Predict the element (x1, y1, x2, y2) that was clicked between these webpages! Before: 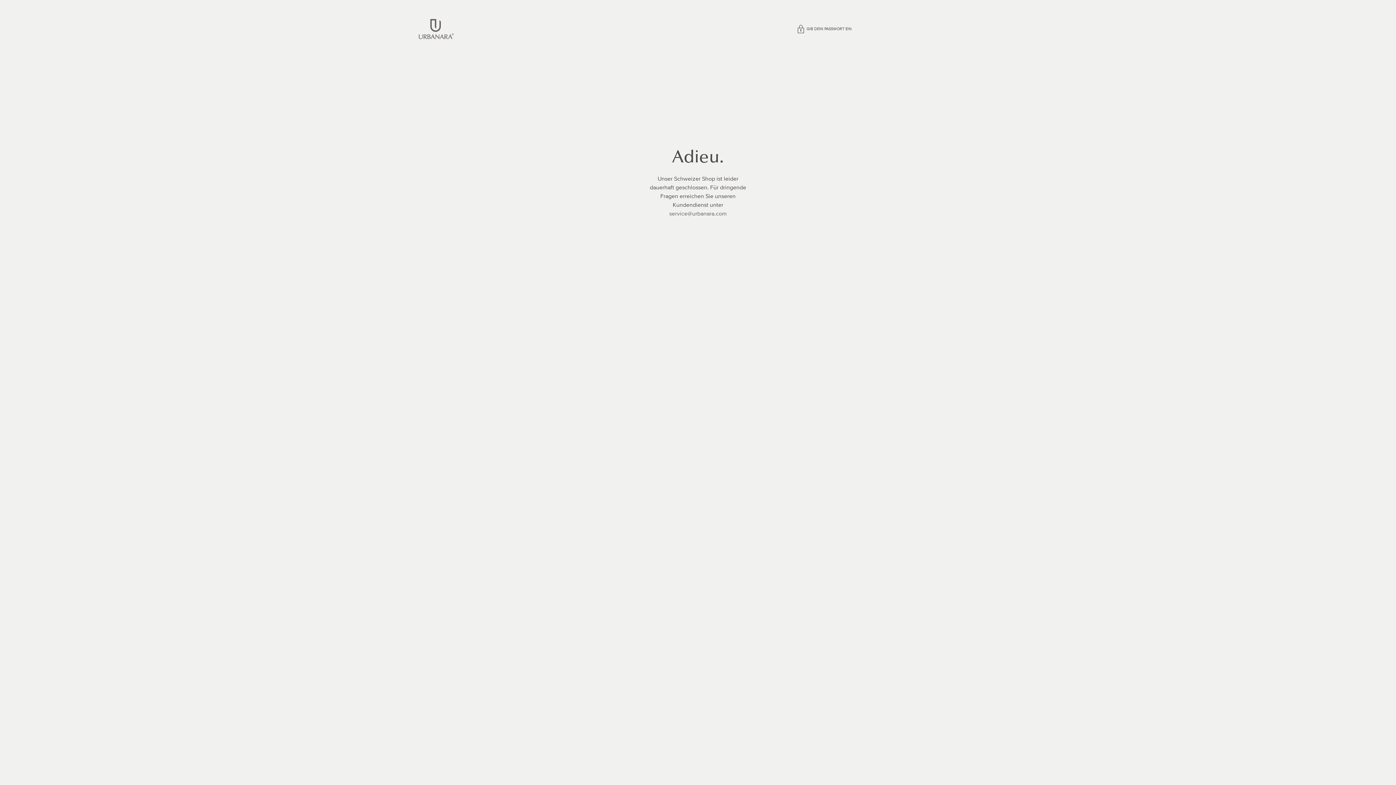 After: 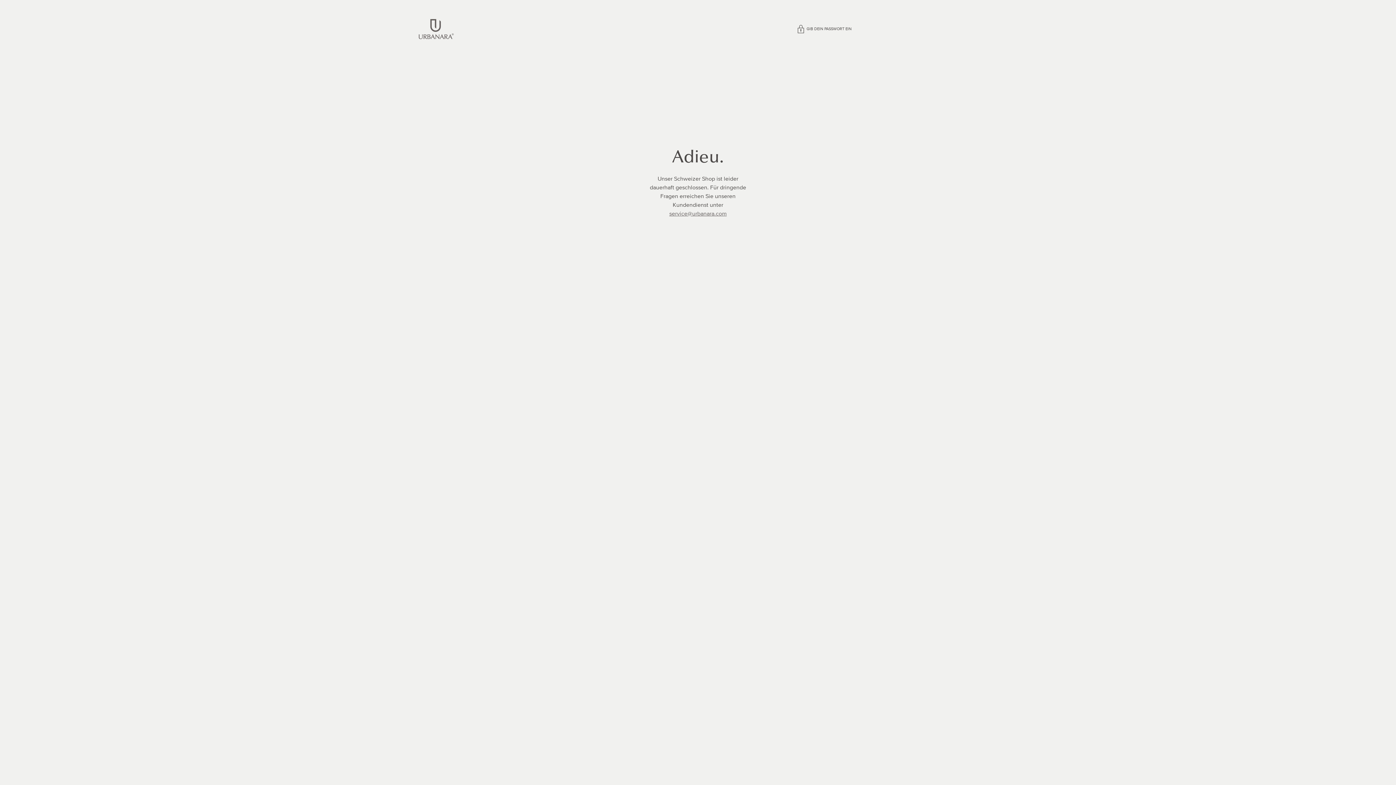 Action: label: service@urbanara.com bbox: (669, 210, 726, 217)